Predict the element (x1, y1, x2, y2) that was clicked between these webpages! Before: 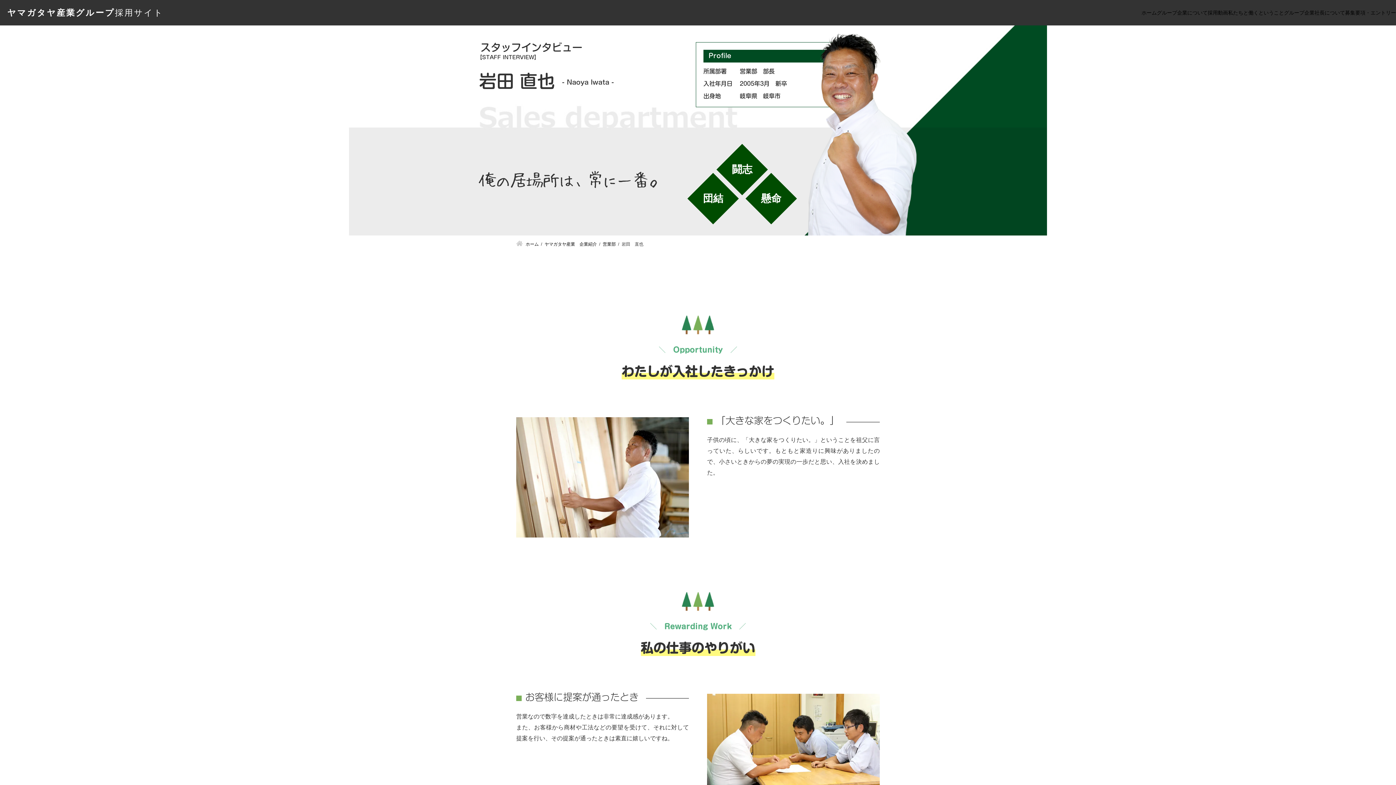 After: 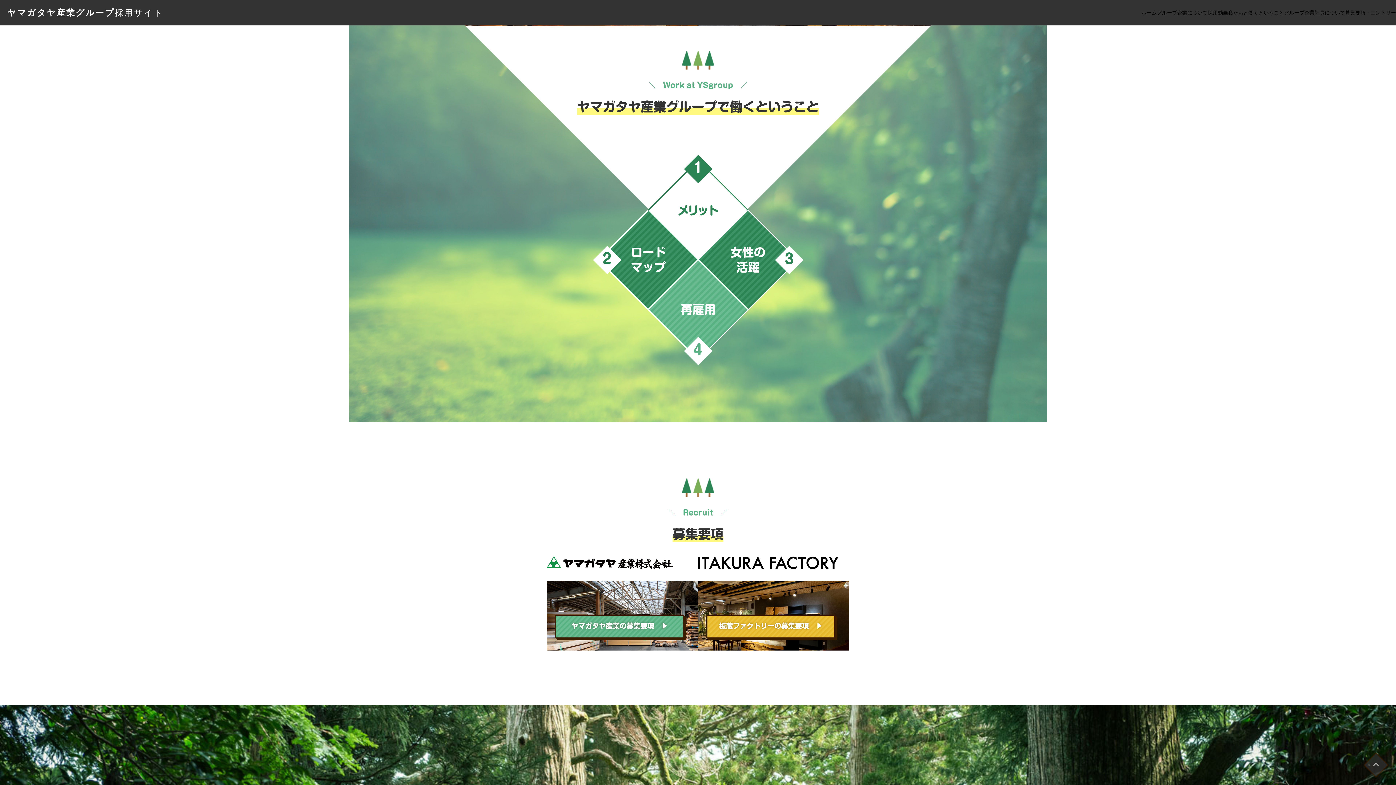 Action: label: 私たちと働くということ bbox: (1228, 9, 1284, 15)